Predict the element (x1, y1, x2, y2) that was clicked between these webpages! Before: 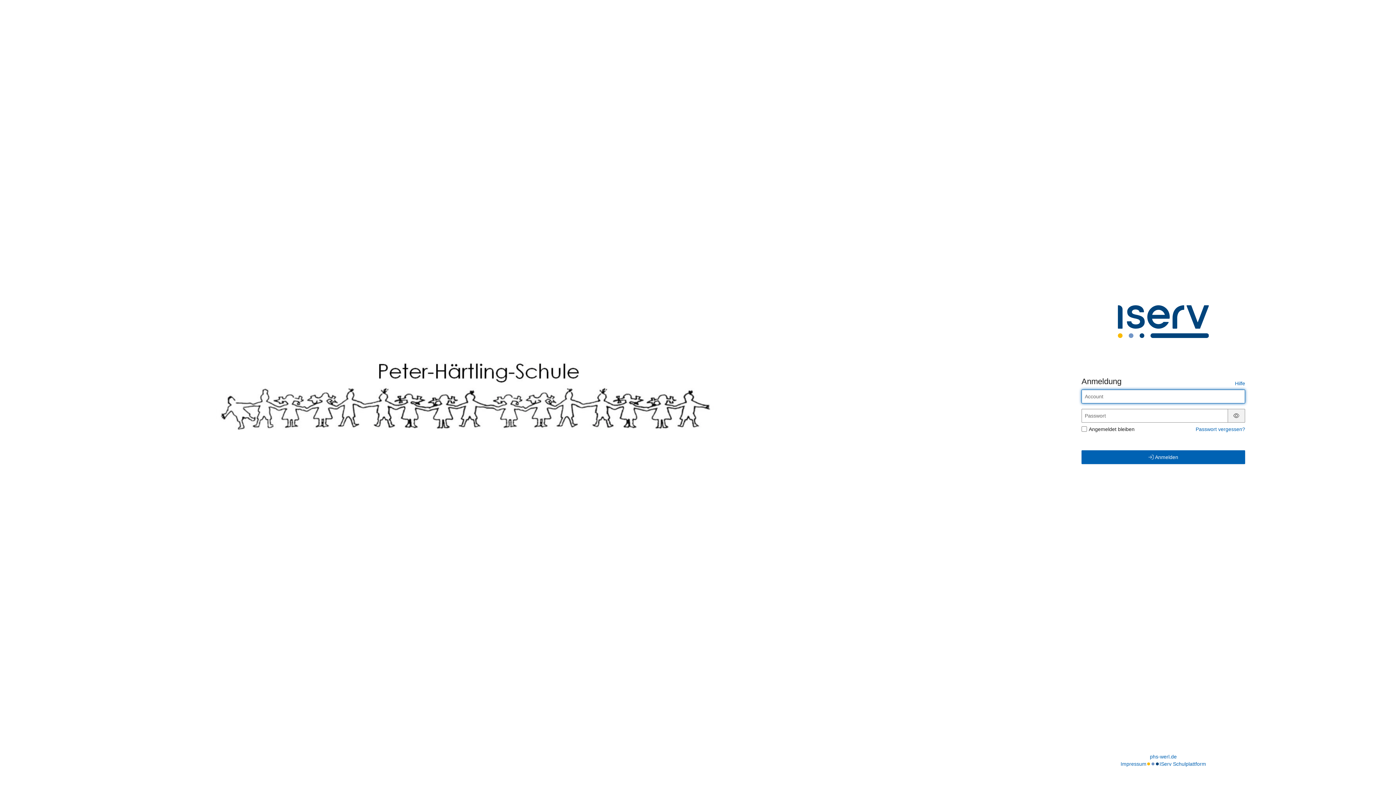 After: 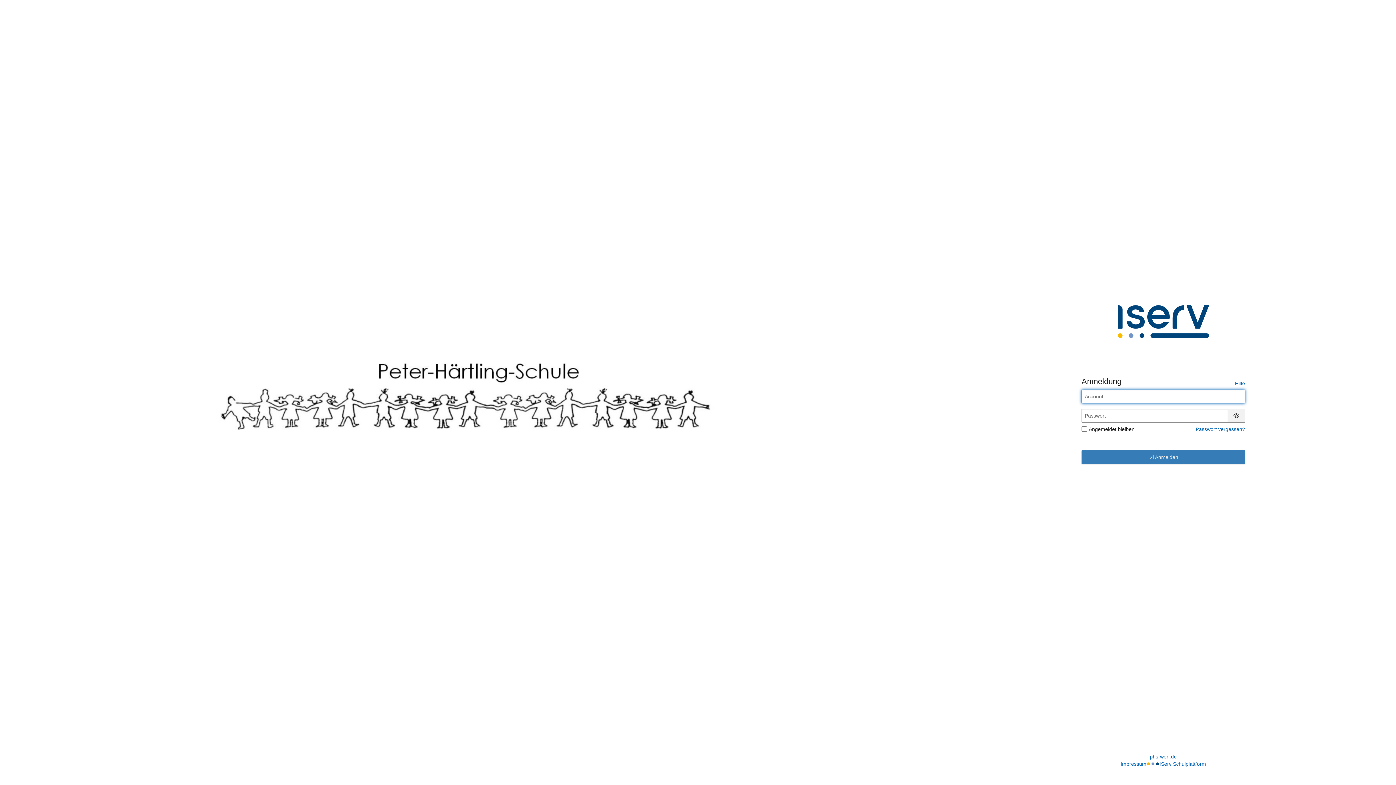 Action: bbox: (1081, 450, 1245, 464) label:  Anmelden